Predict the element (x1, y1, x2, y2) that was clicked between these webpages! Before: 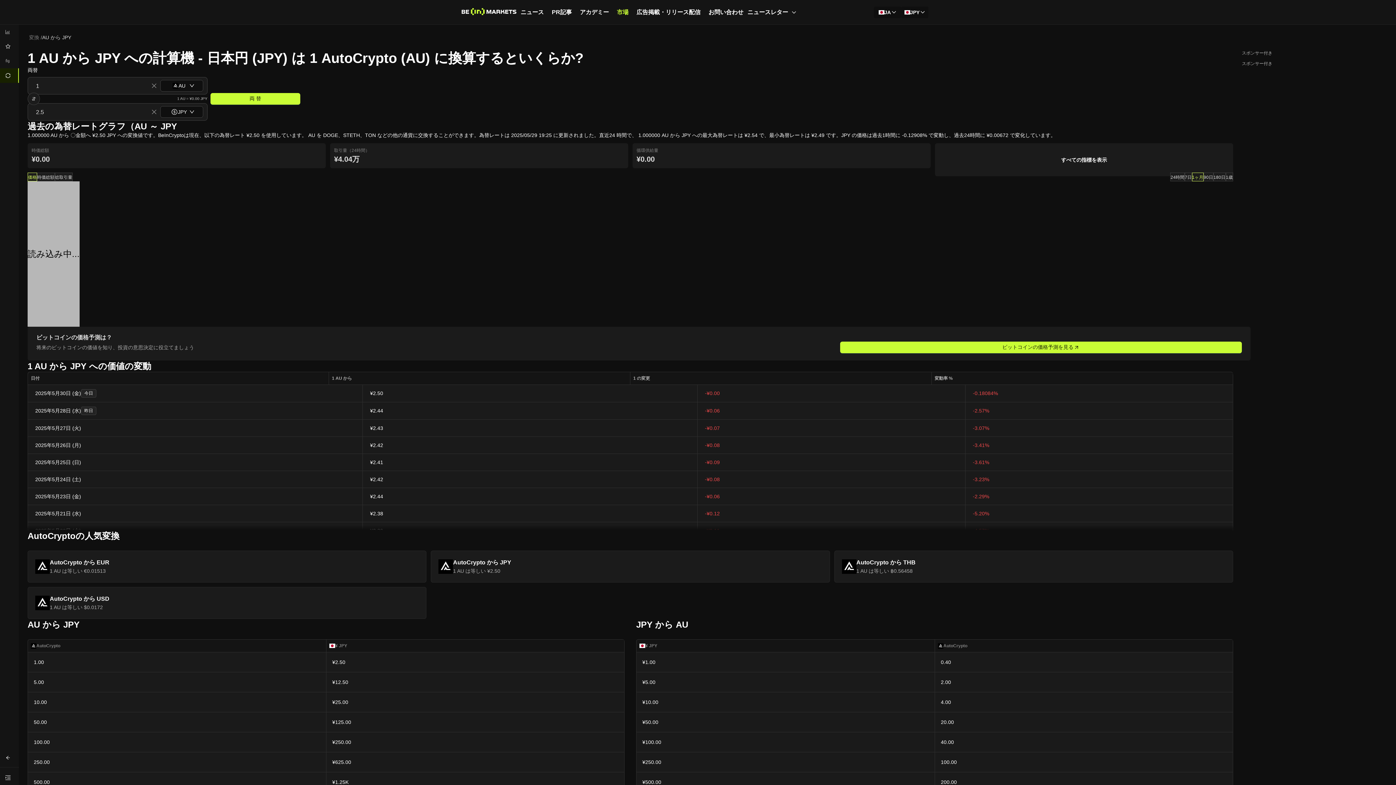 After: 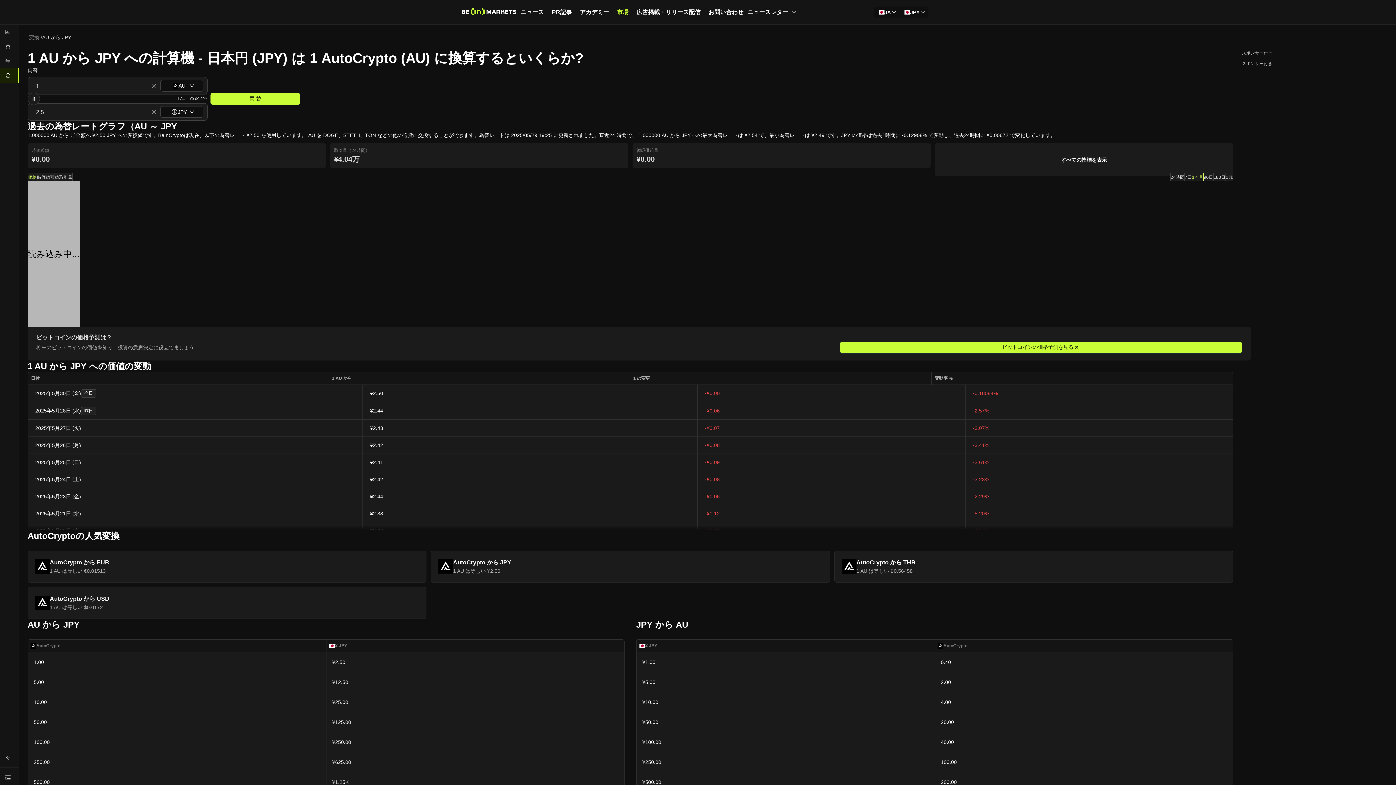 Action: bbox: (151, 83, 156, 88)